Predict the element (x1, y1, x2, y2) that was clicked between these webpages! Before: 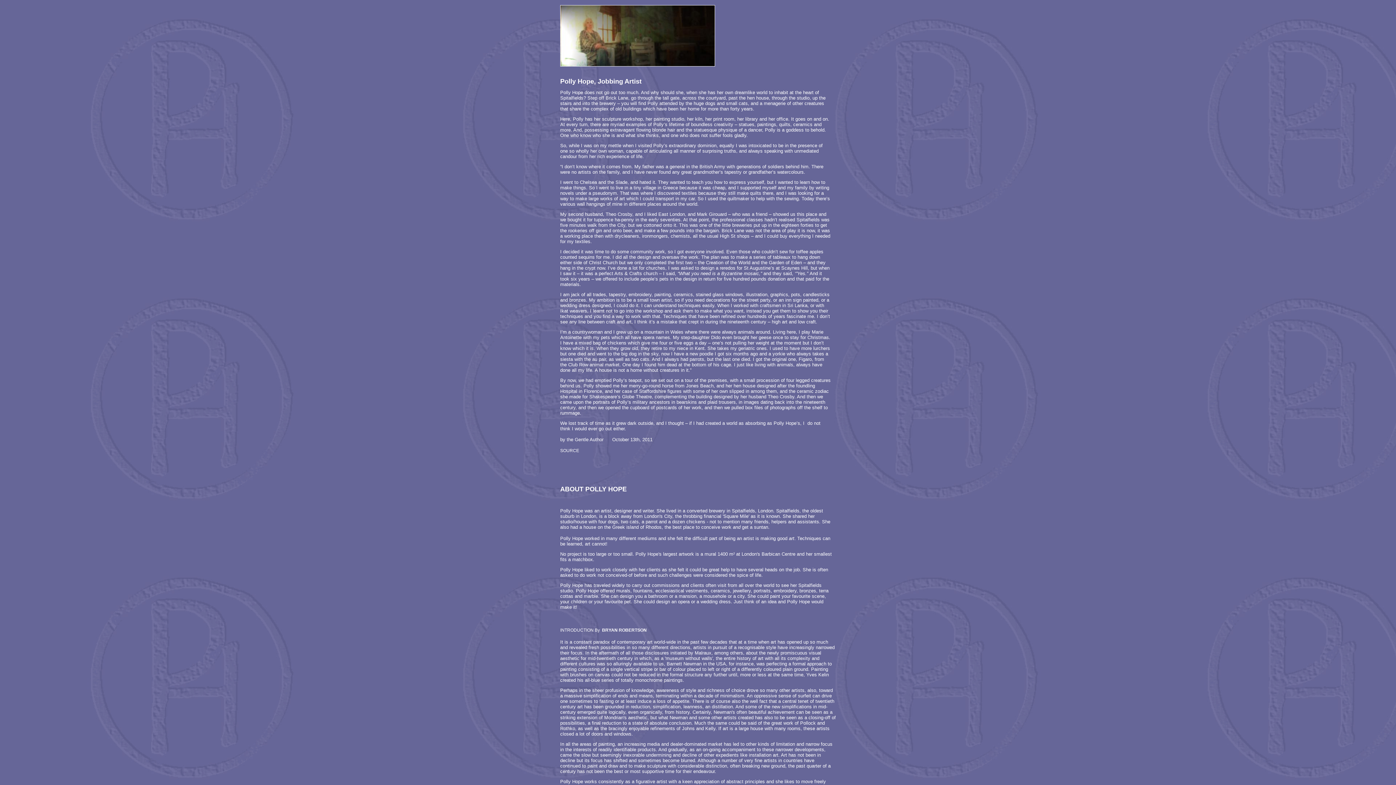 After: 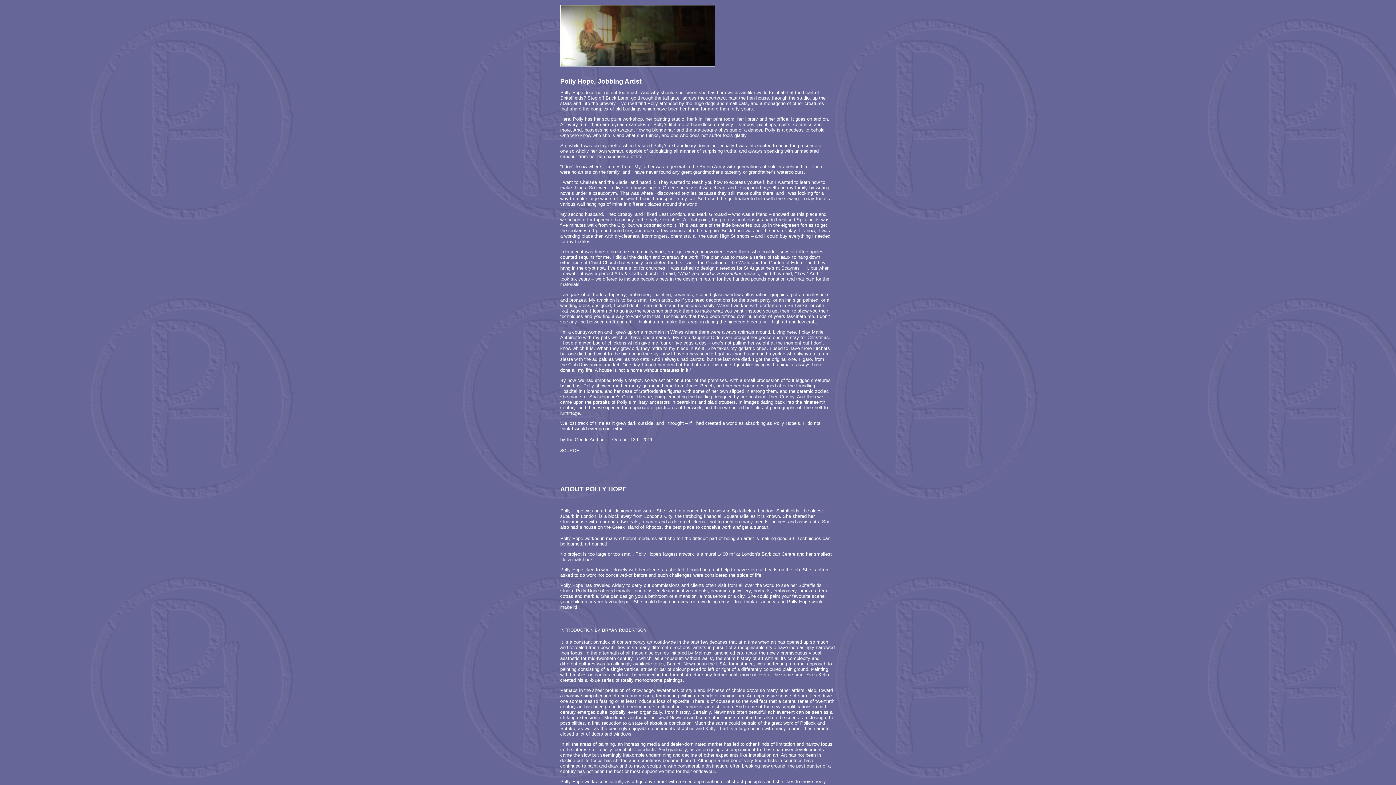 Action: bbox: (560, 30, 715, 36)